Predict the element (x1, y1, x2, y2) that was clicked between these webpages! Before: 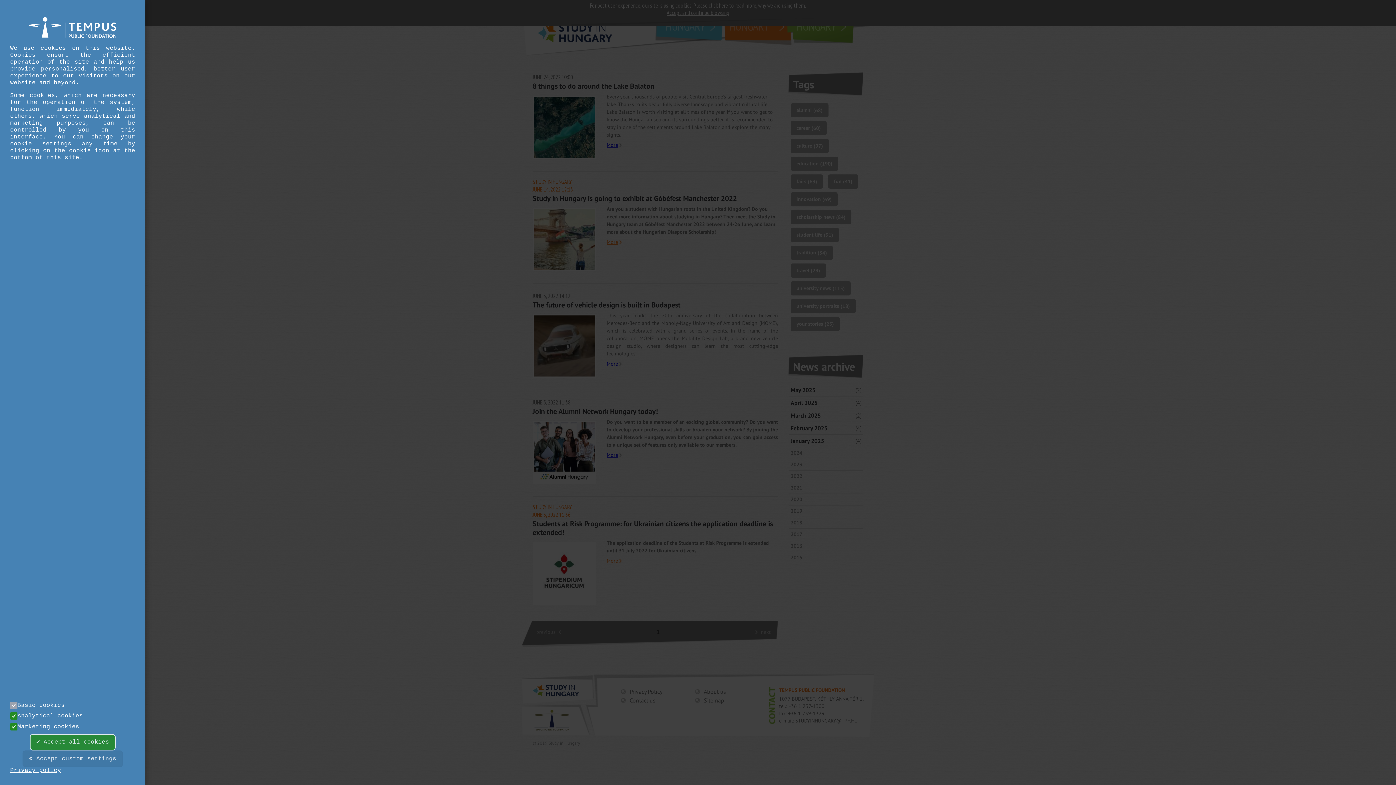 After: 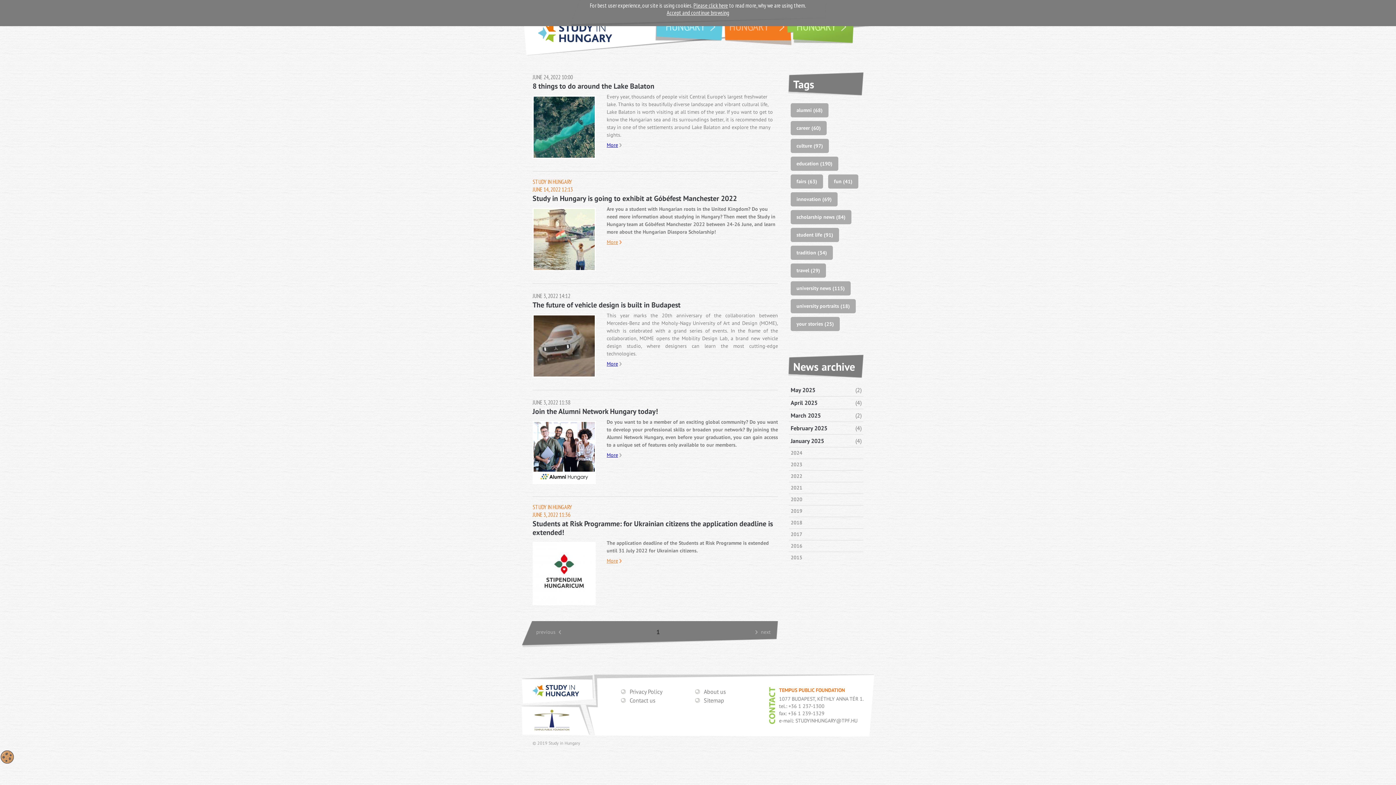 Action: bbox: (22, 750, 122, 767) label: ⚙ Accept custom settings